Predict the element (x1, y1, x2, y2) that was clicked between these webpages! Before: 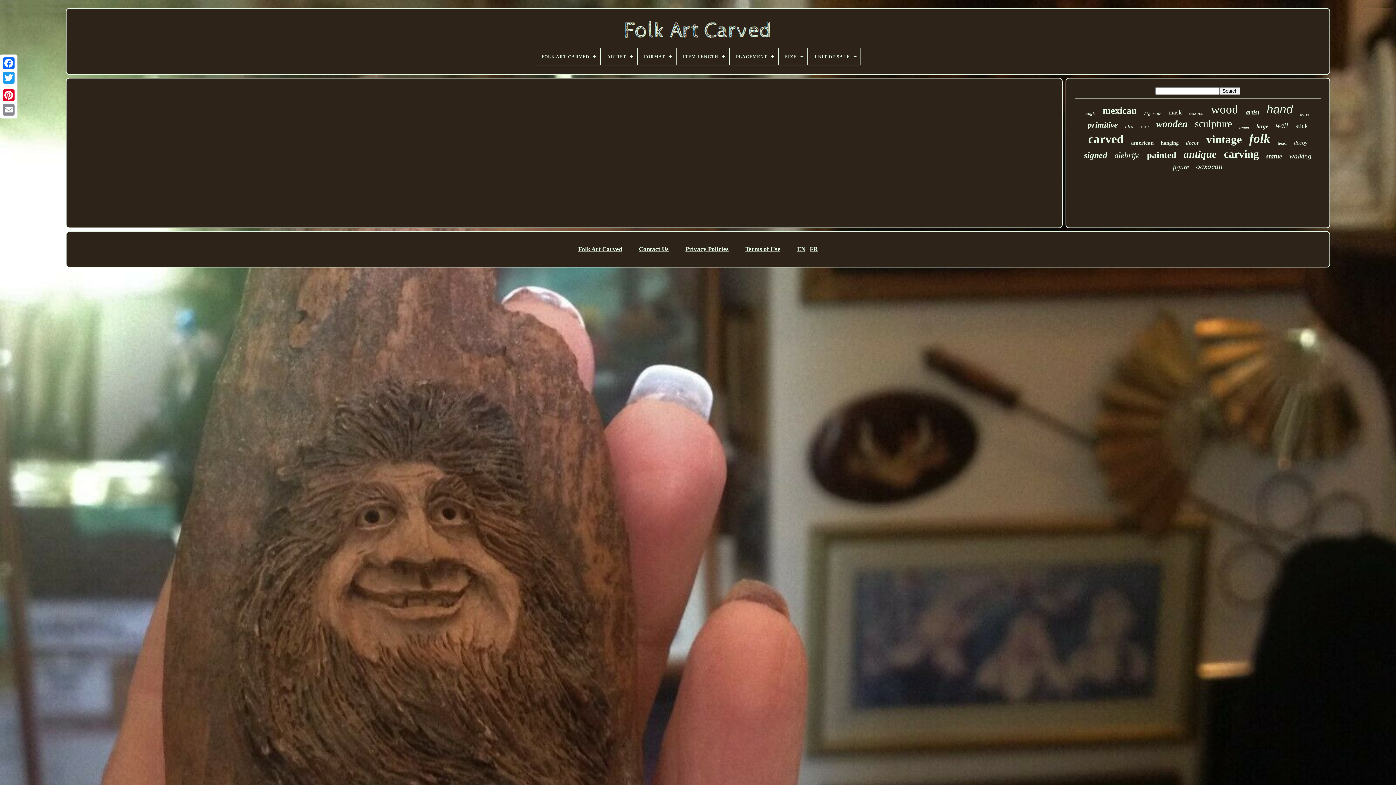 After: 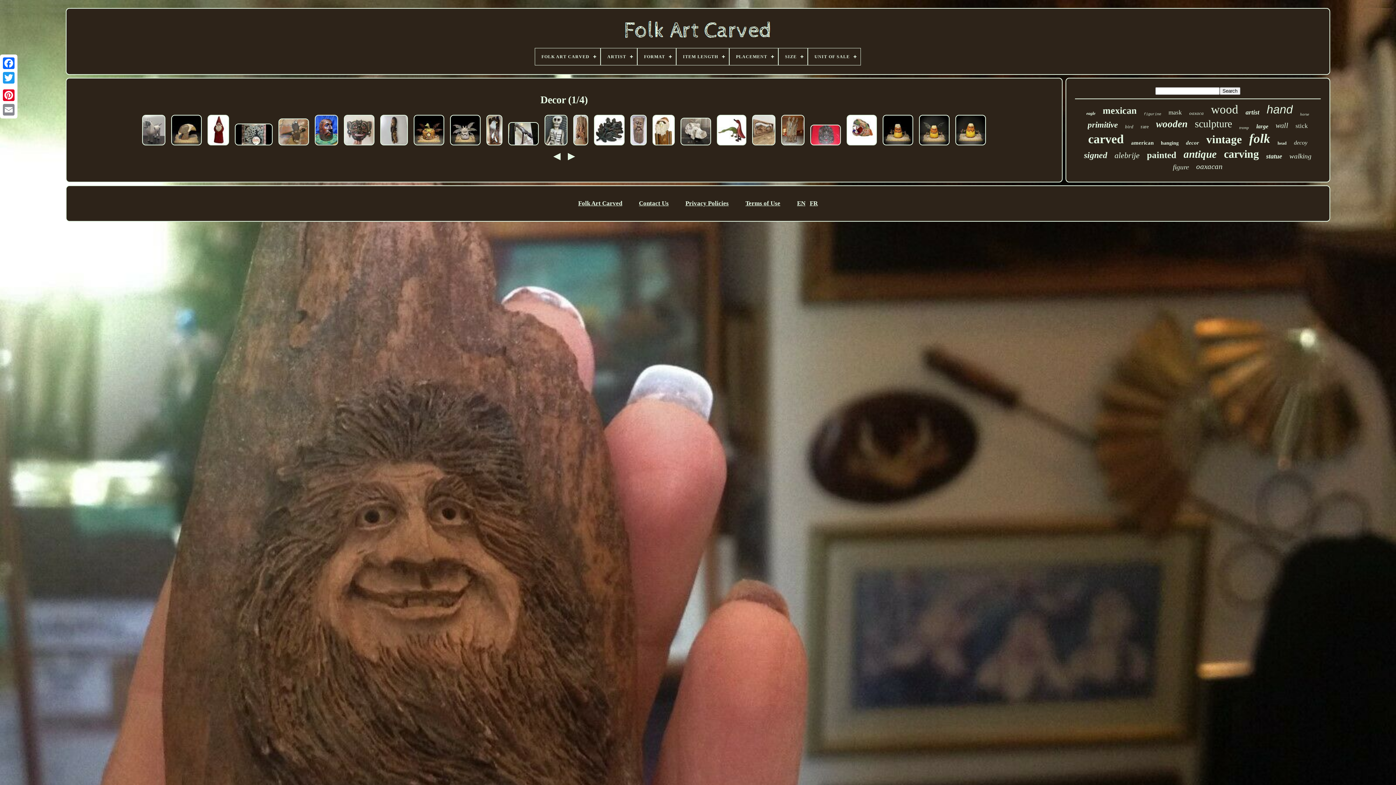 Action: label: decor bbox: (1186, 140, 1199, 146)